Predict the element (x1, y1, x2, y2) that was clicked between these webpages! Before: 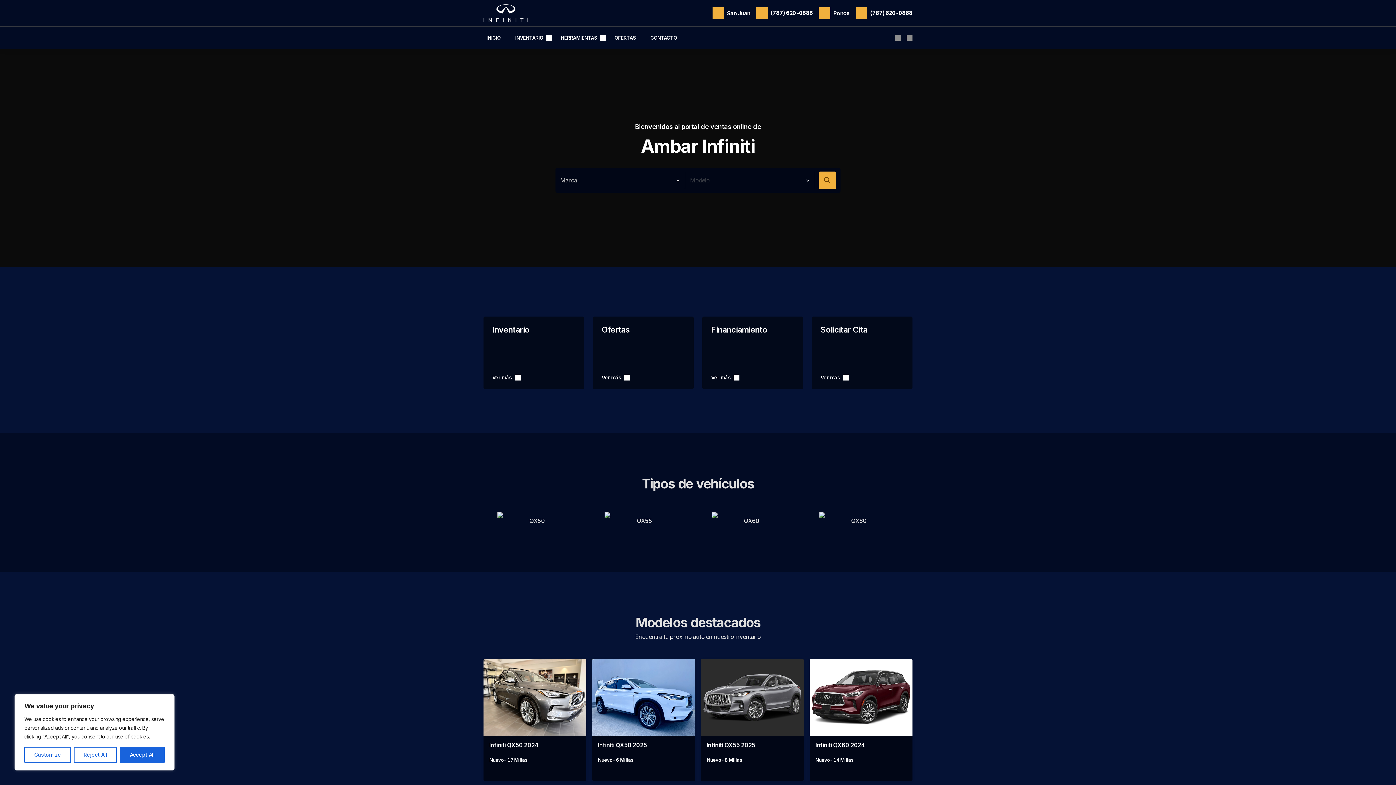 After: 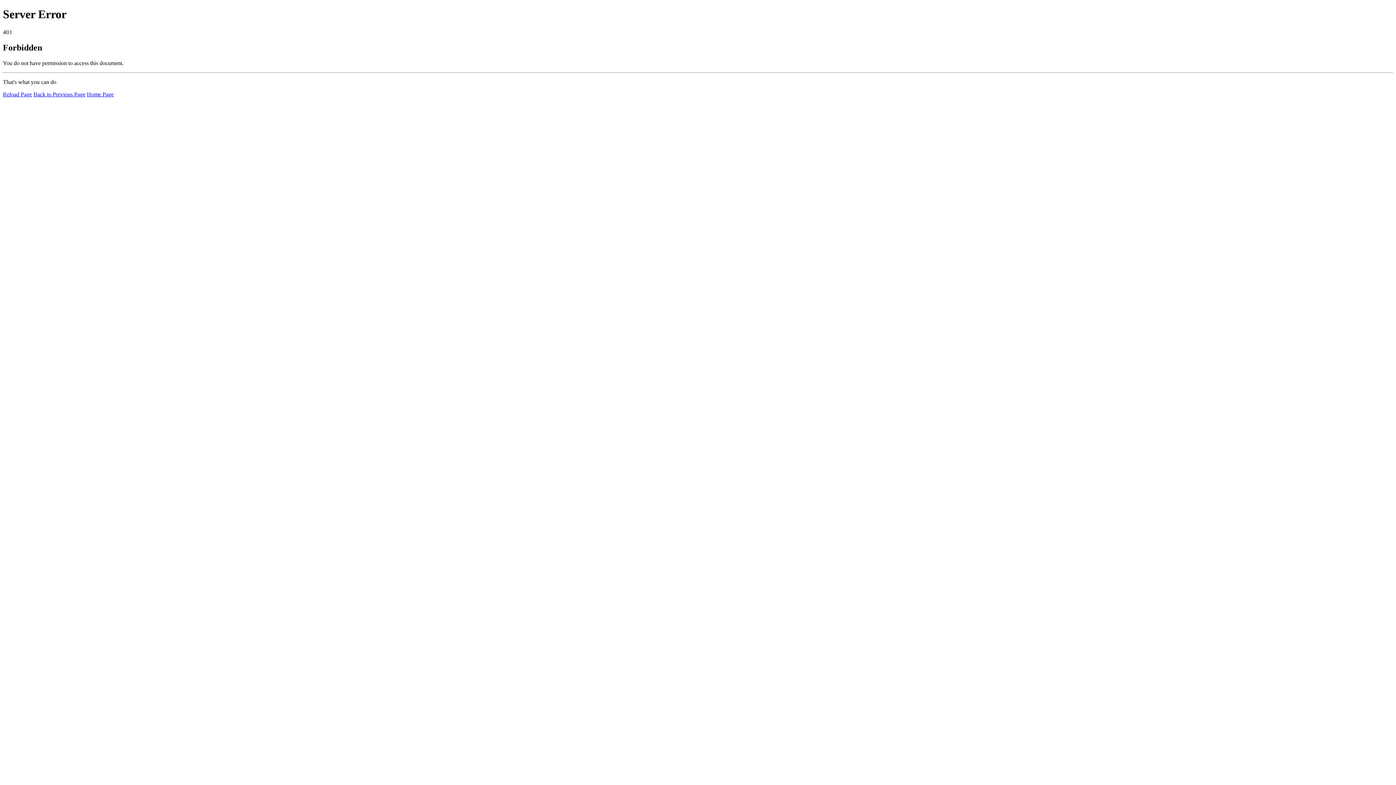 Action: bbox: (483, 316, 584, 389)